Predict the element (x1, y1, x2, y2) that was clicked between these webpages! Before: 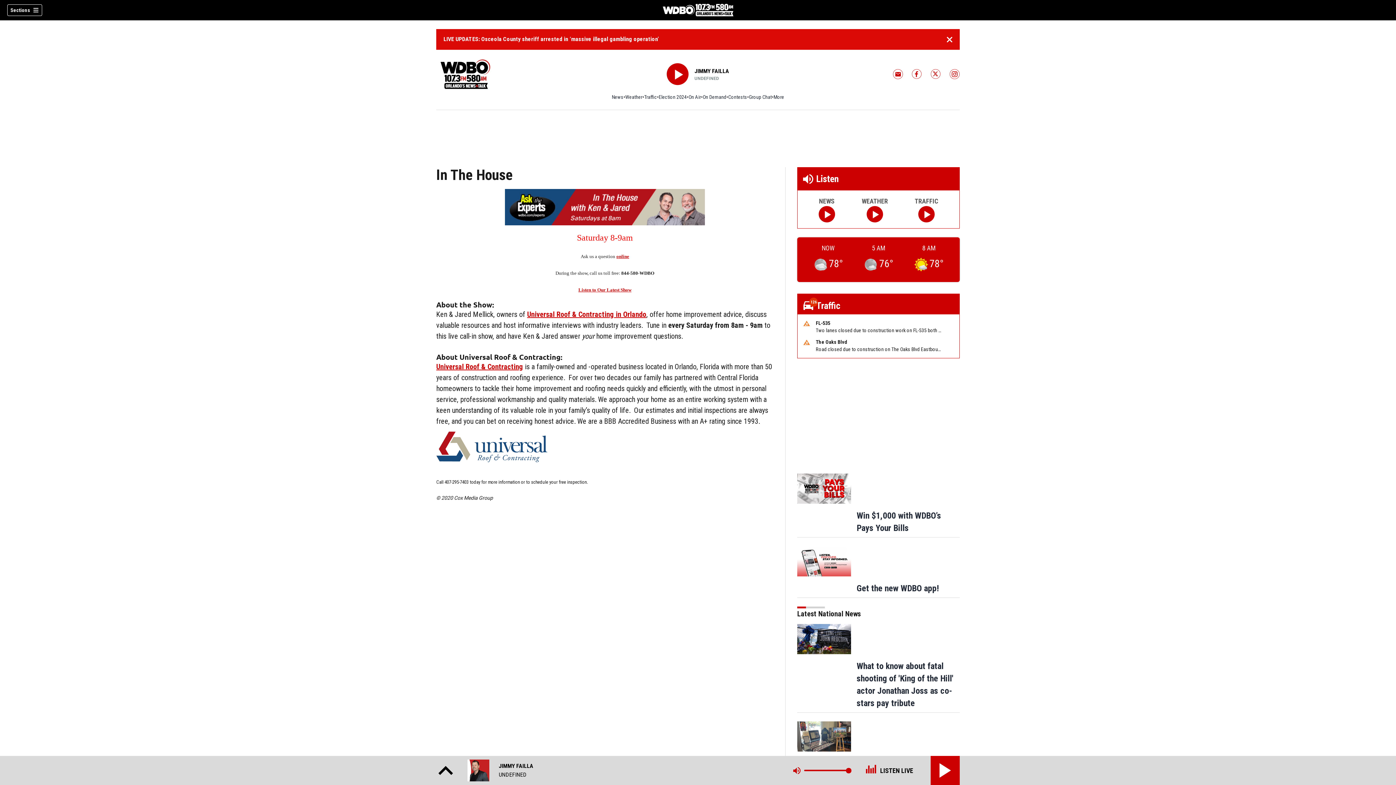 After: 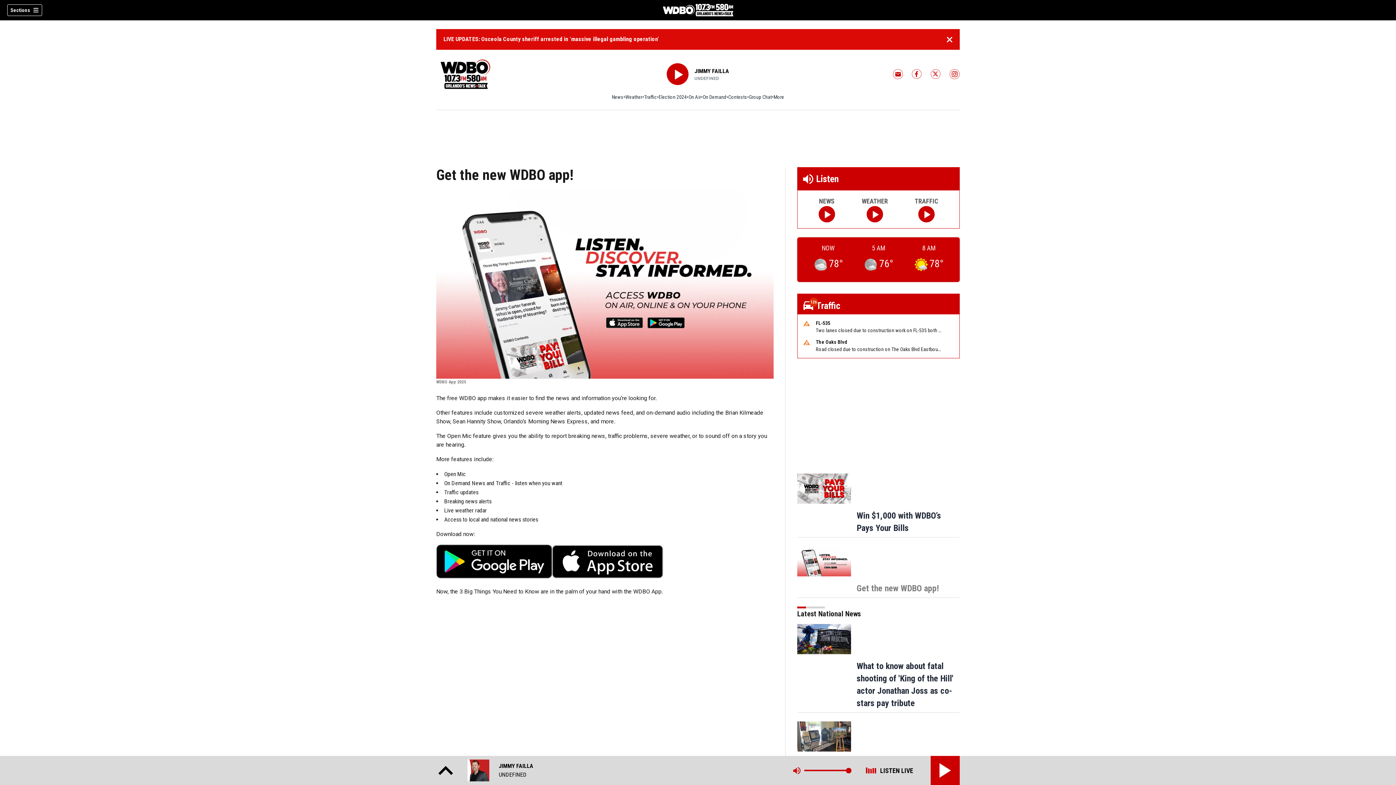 Action: label: Get the new WDBO app! bbox: (856, 583, 939, 593)